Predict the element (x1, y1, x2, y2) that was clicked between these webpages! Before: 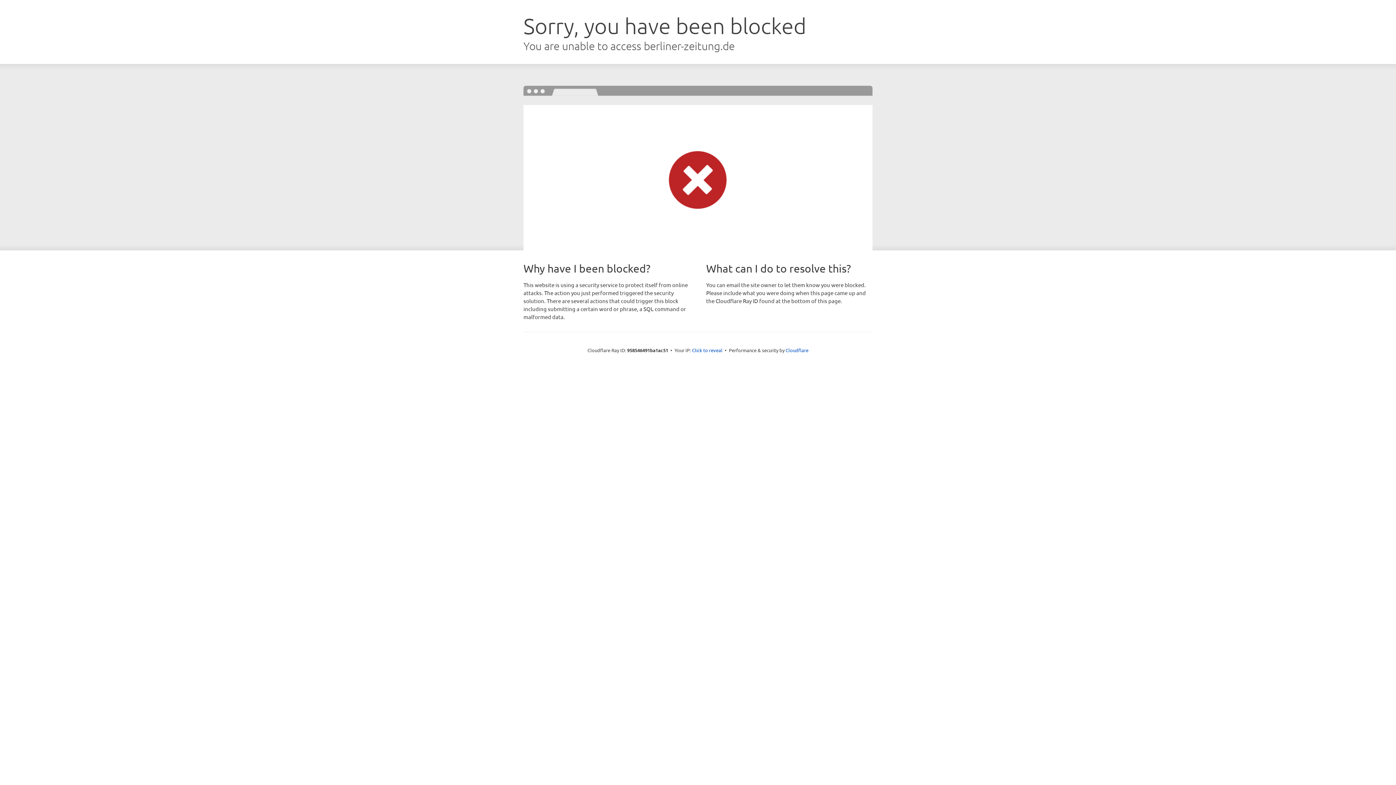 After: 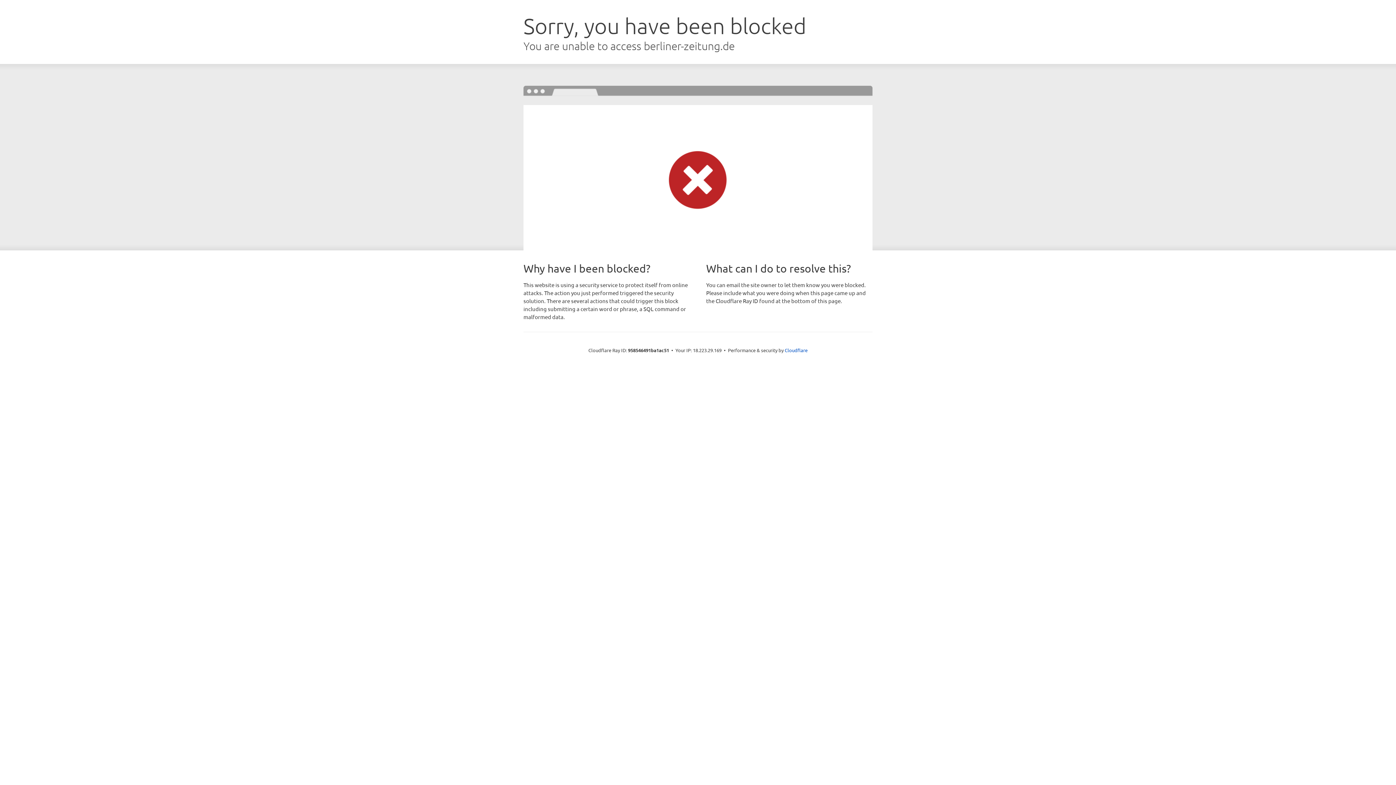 Action: bbox: (692, 346, 722, 353) label: Click to reveal